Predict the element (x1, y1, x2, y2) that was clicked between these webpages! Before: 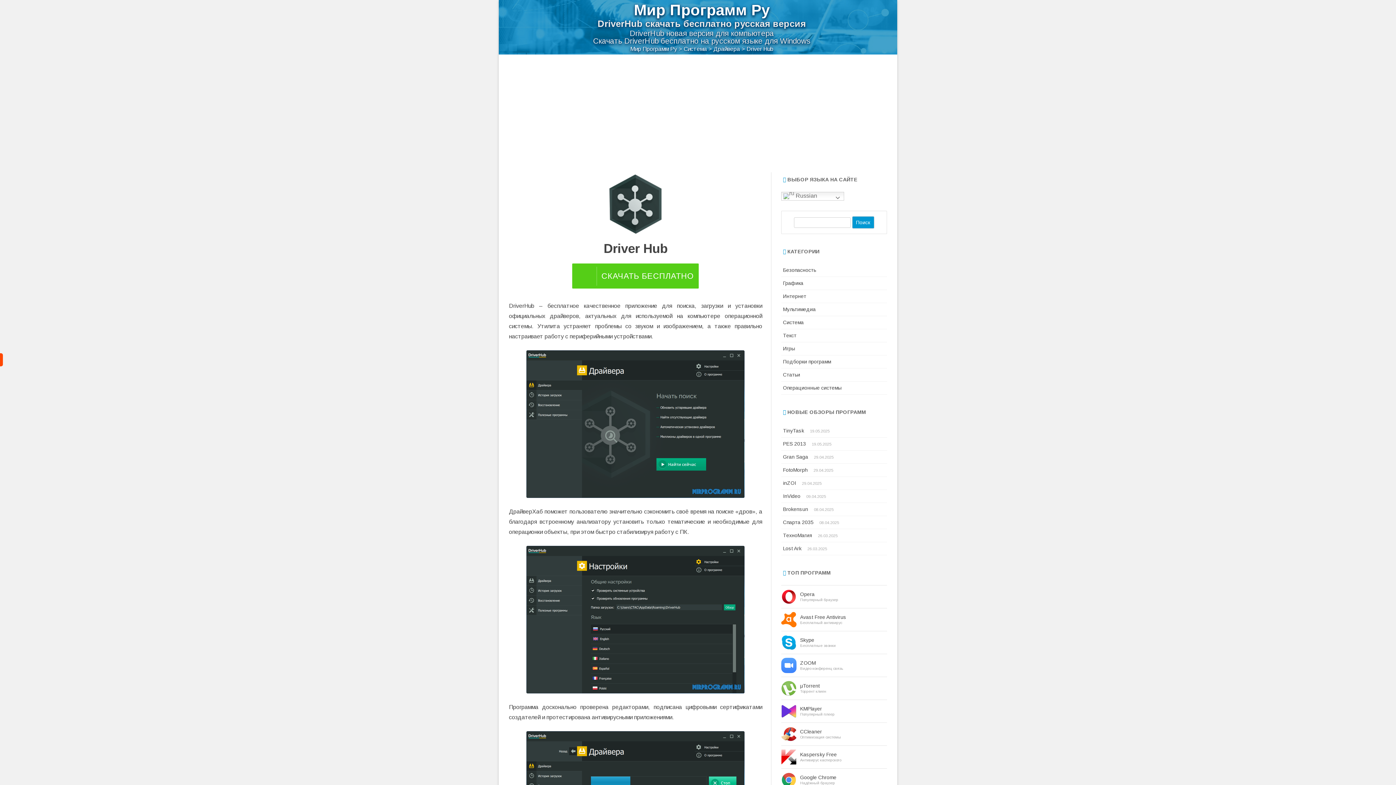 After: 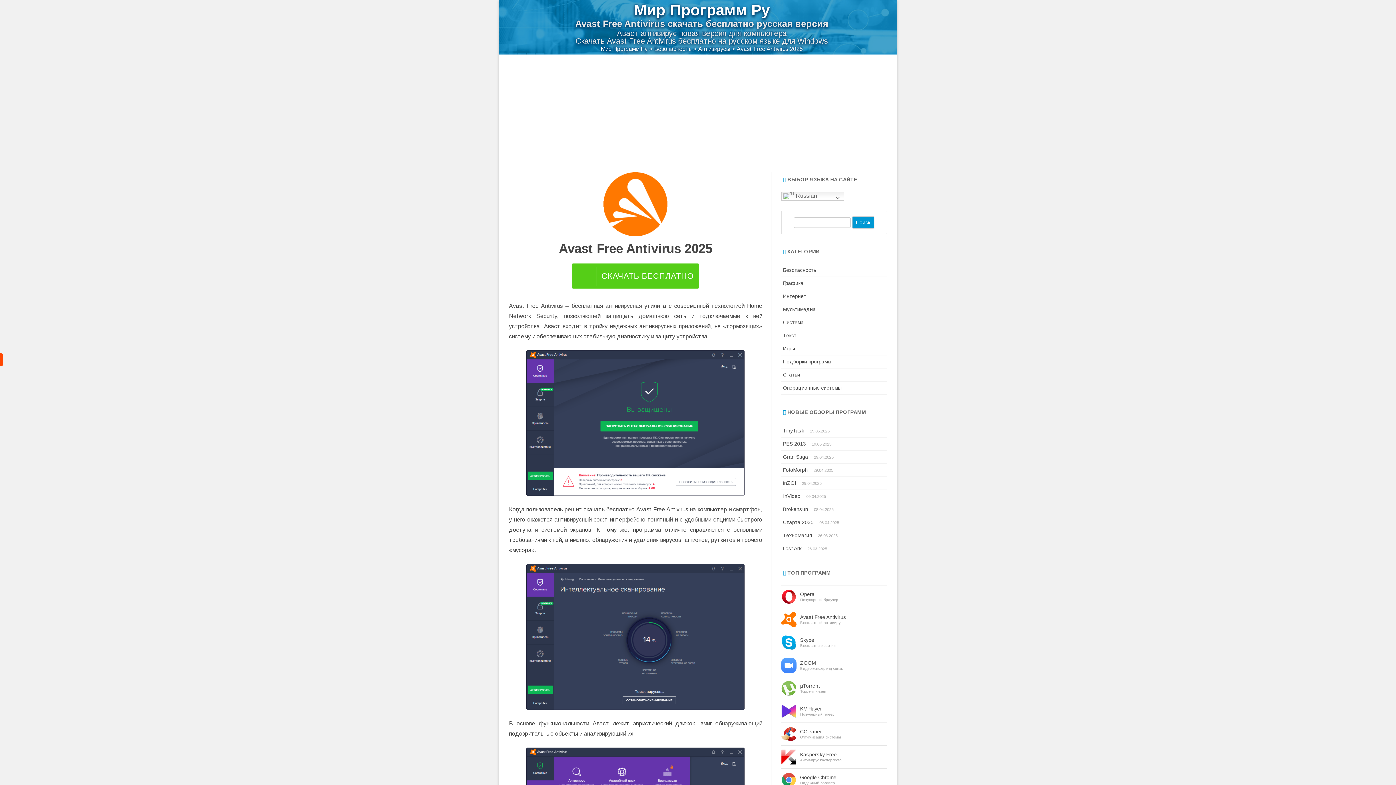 Action: bbox: (781, 608, 887, 631) label: Avast Free Antivirus
Бесплатный антивирус